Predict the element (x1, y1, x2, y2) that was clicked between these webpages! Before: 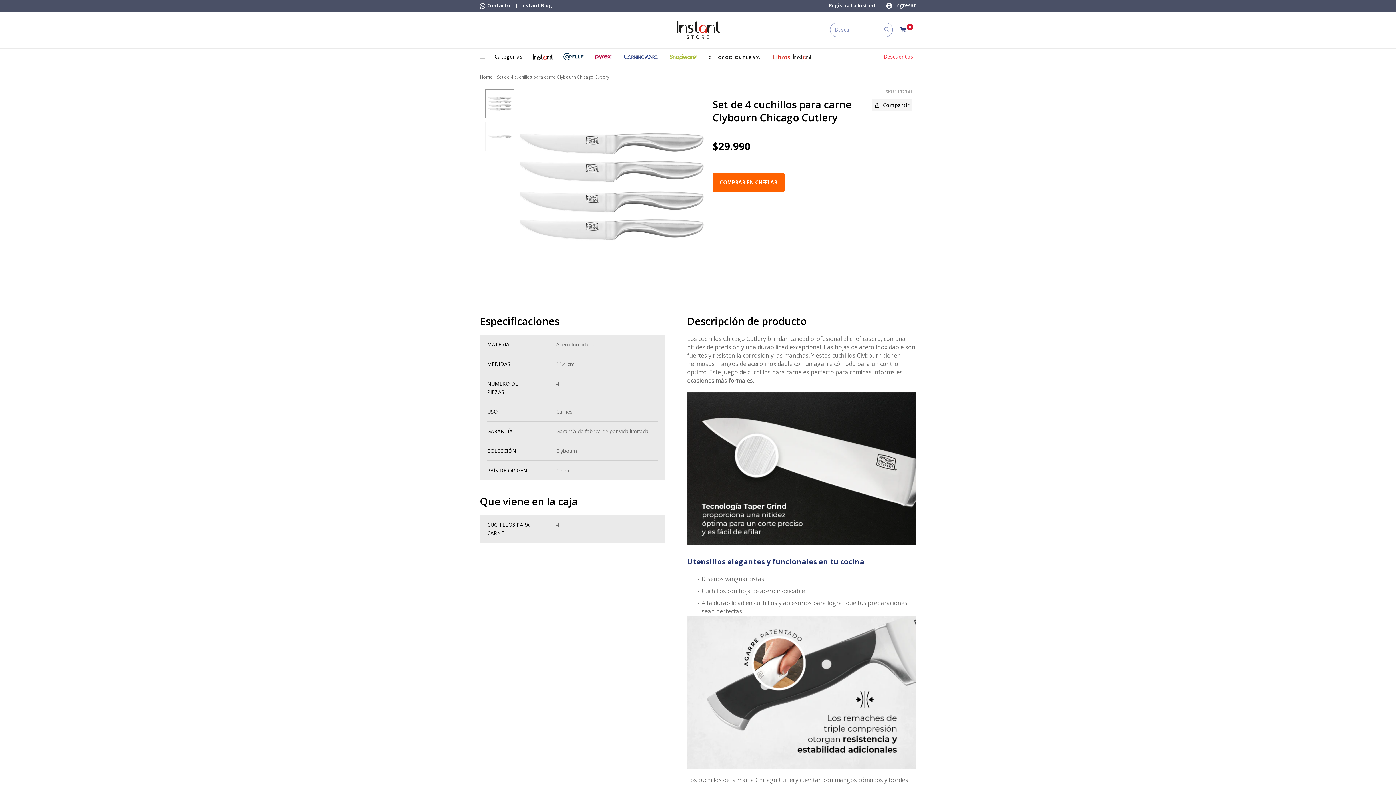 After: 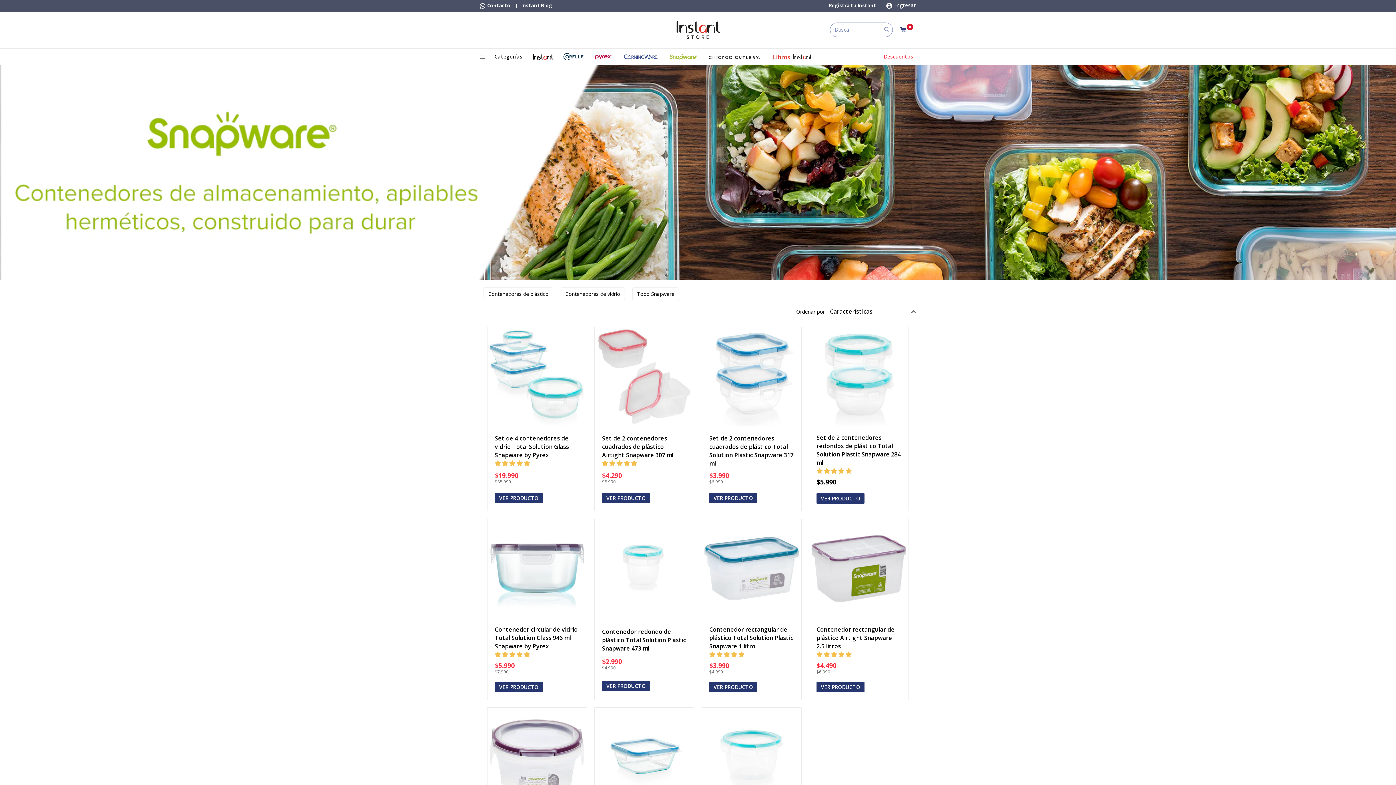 Action: bbox: (668, 48, 698, 64)